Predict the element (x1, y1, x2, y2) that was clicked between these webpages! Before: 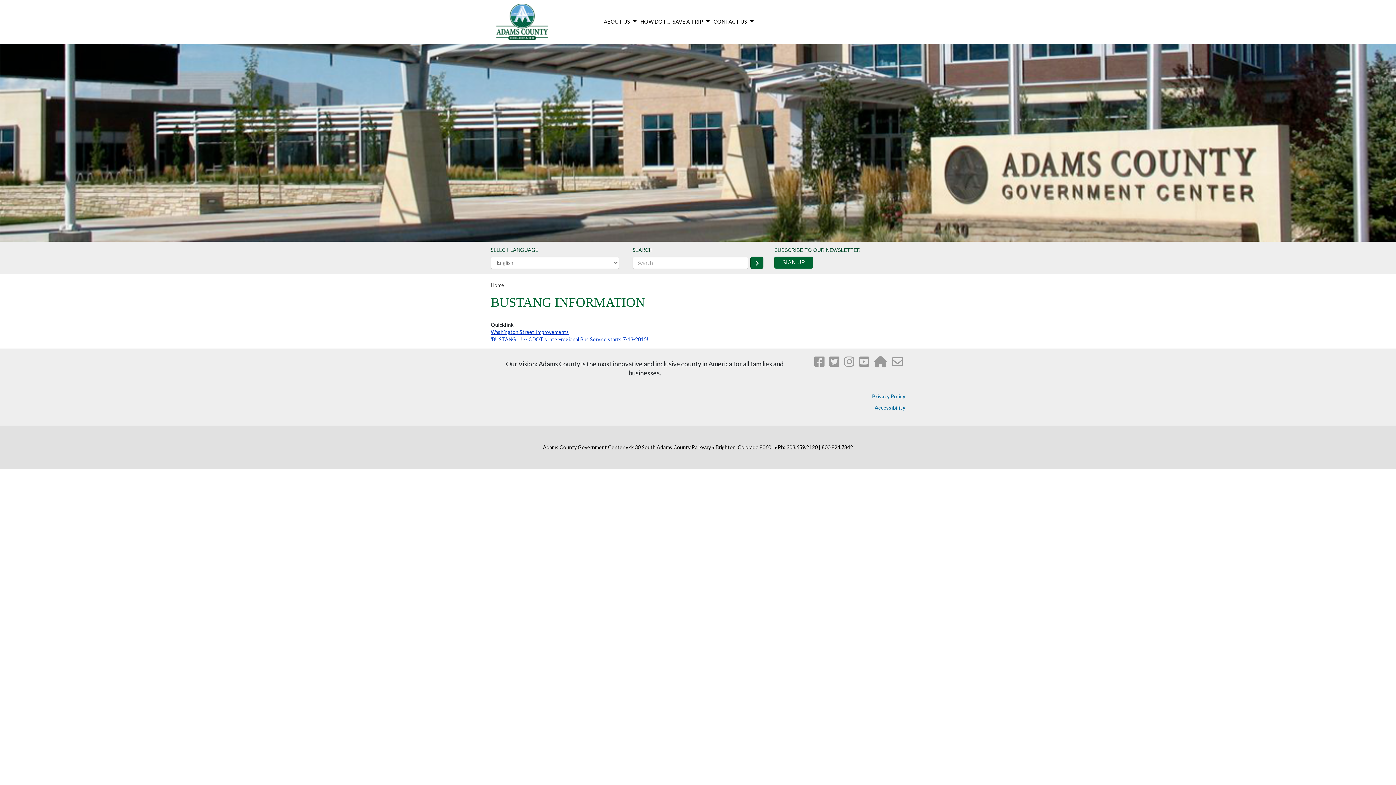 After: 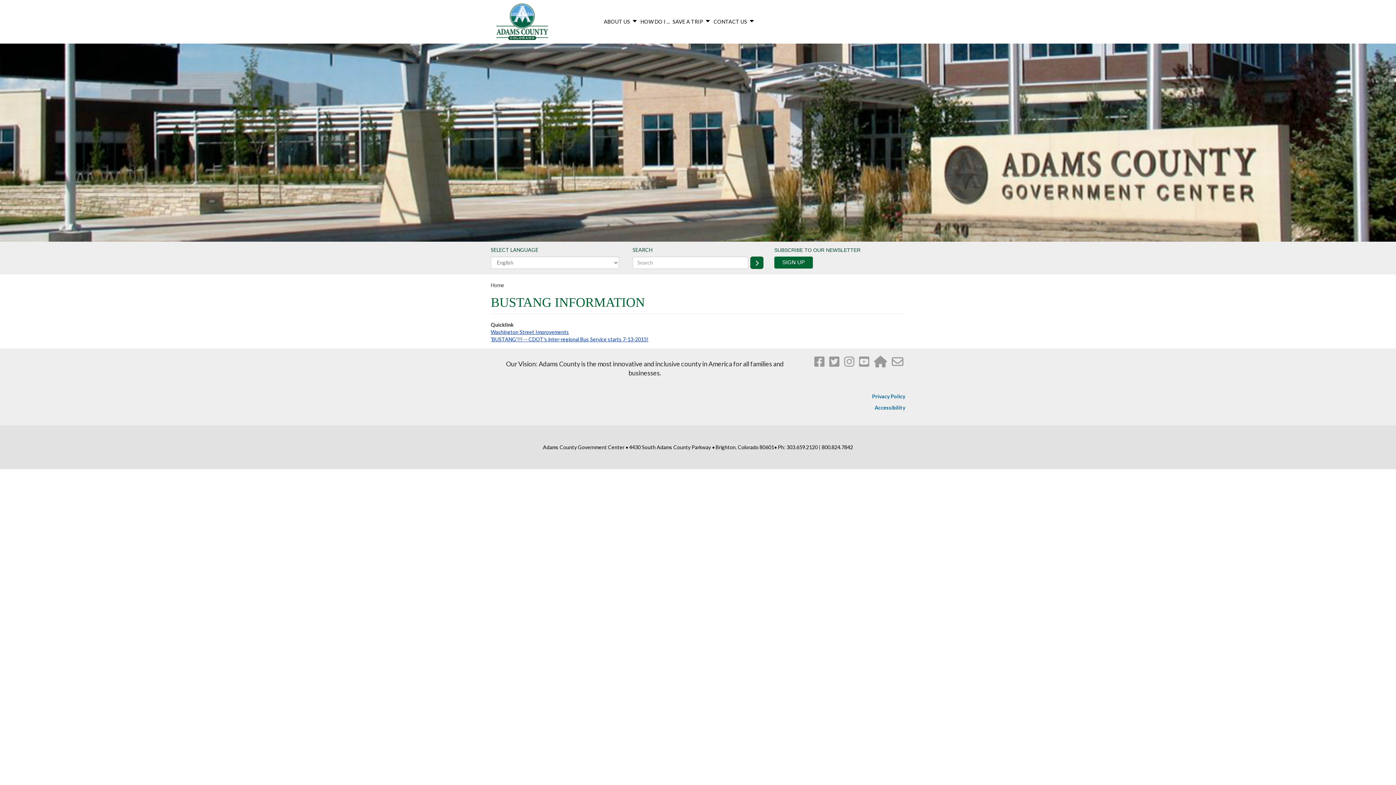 Action: bbox: (814, 357, 824, 367) label: Facebook